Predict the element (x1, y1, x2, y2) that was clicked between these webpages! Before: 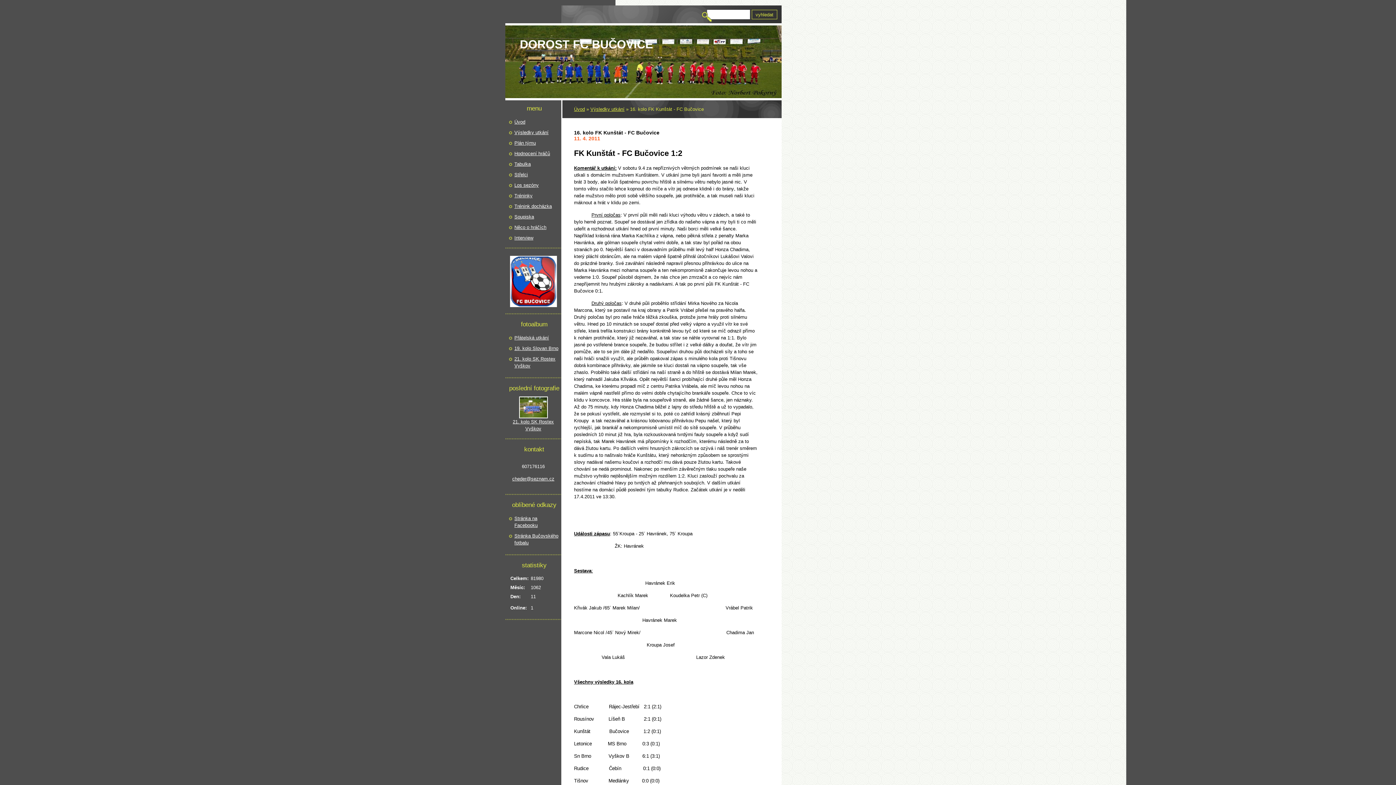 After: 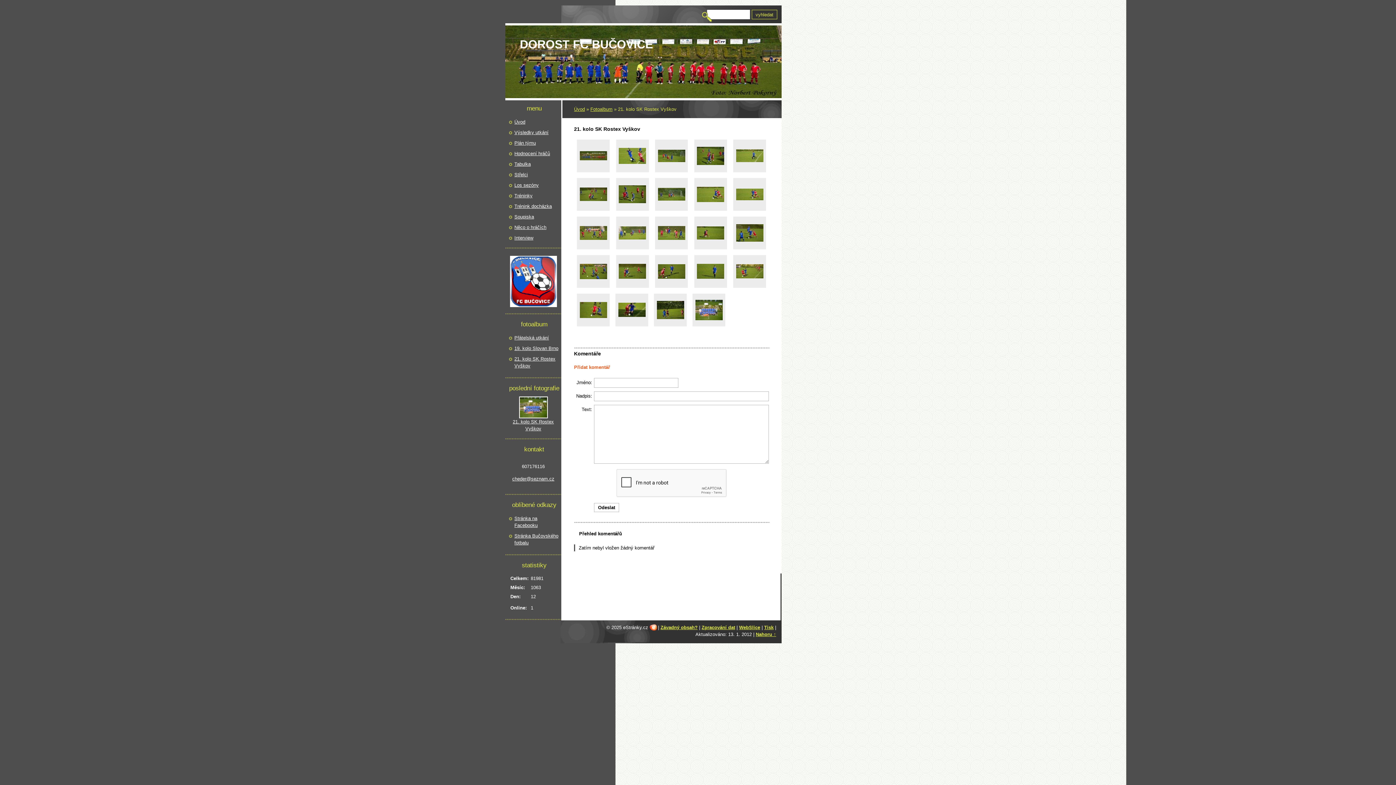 Action: bbox: (514, 355, 559, 369) label: 21. kolo SK Rostex Vyškov